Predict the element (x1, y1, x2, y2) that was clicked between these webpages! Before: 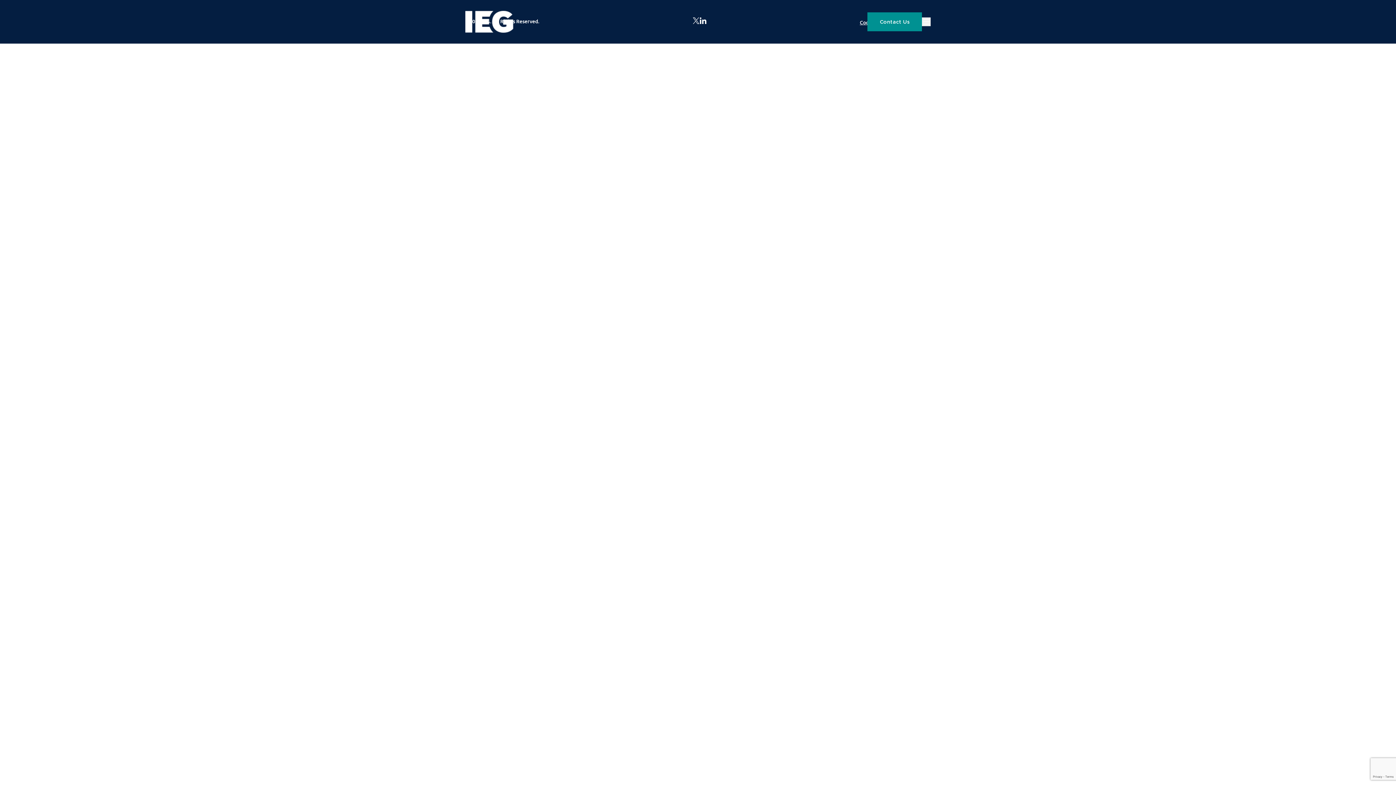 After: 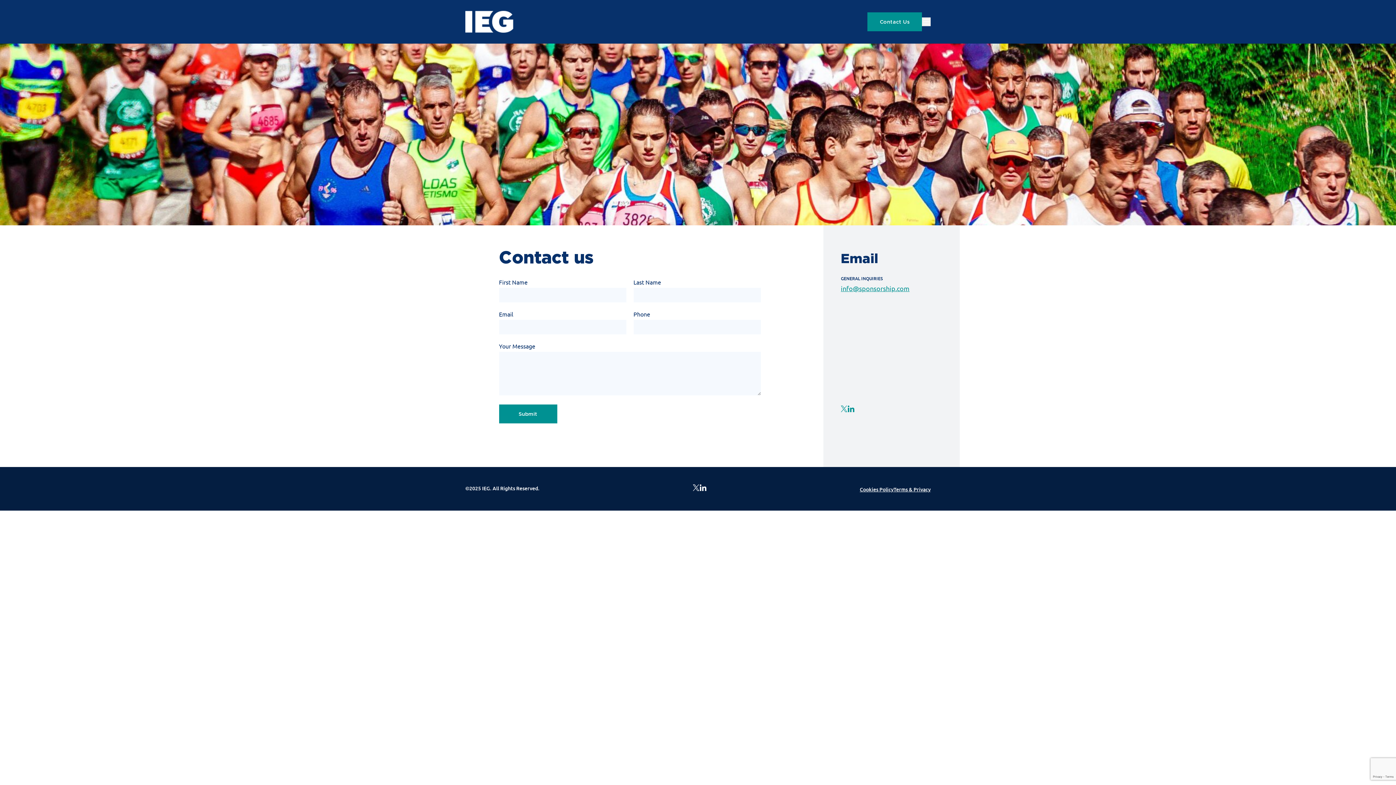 Action: bbox: (867, 12, 922, 31) label: Contact Us